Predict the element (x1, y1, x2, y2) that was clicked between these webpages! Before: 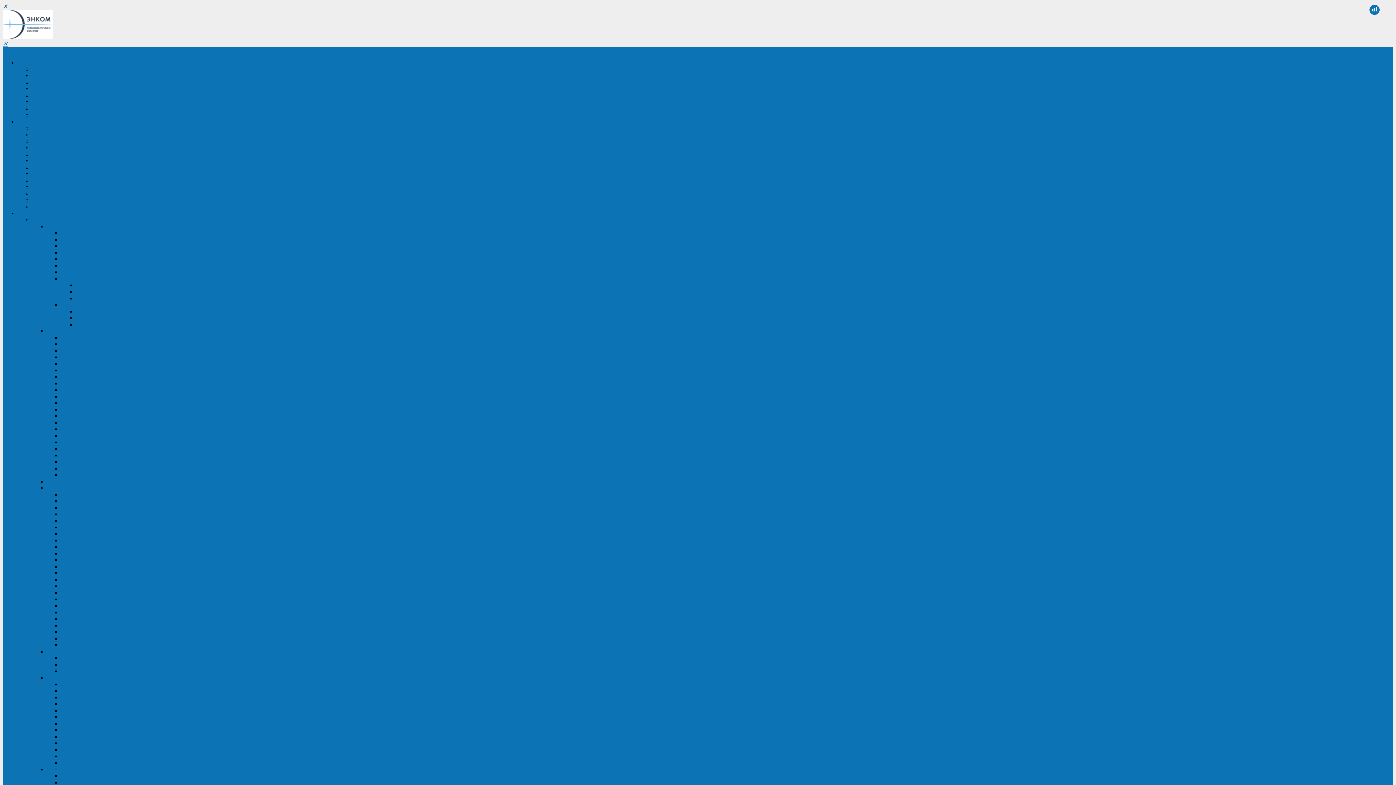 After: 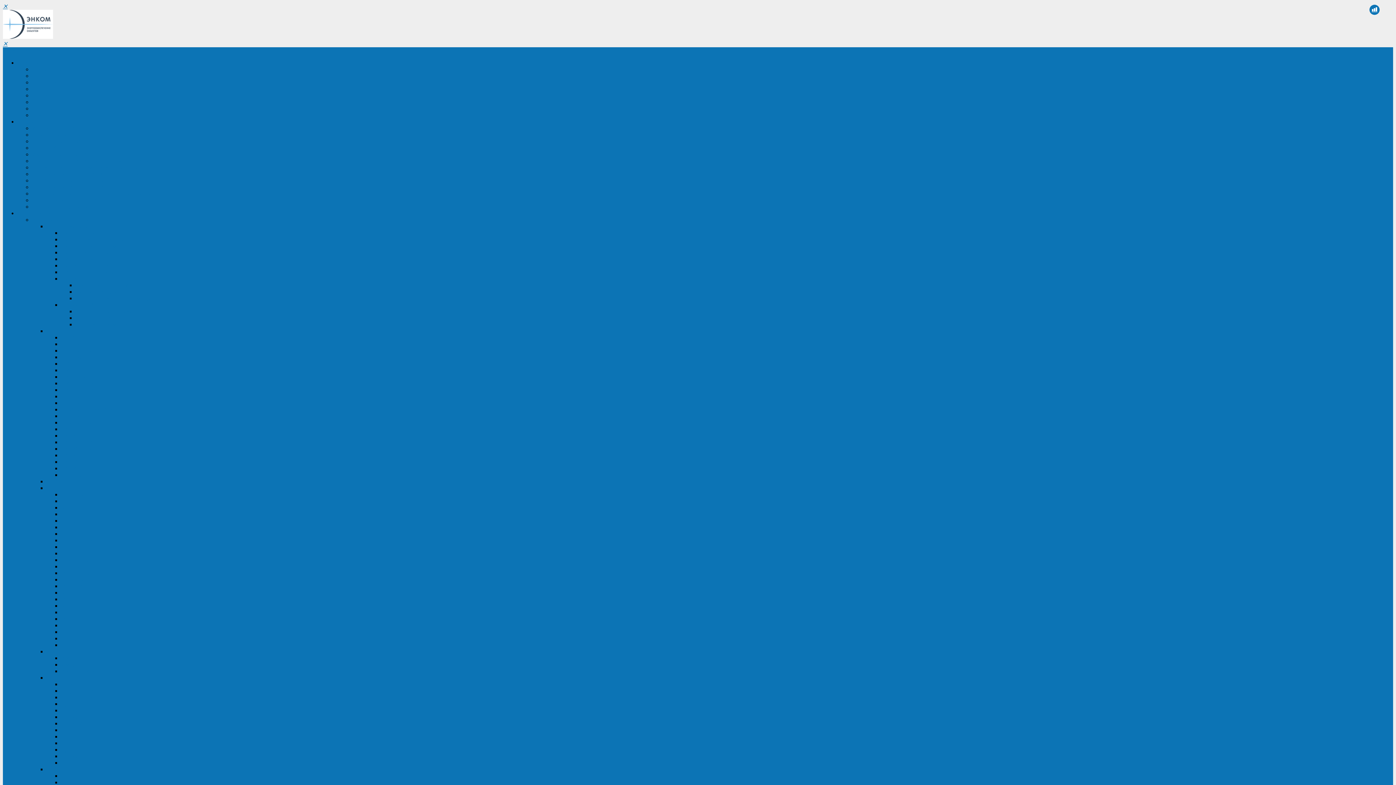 Action: bbox: (61, 367, 129, 373) label: SMART WINNER II EURO